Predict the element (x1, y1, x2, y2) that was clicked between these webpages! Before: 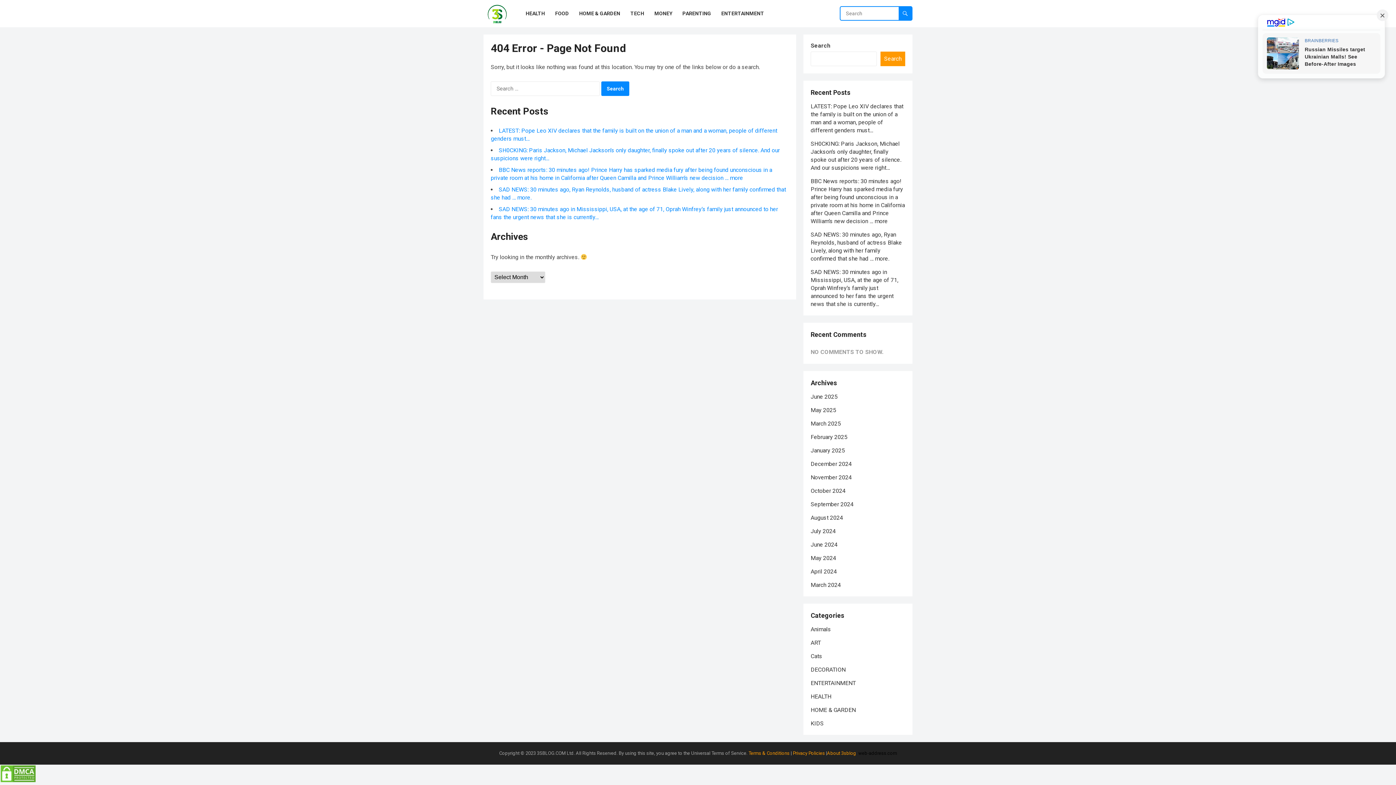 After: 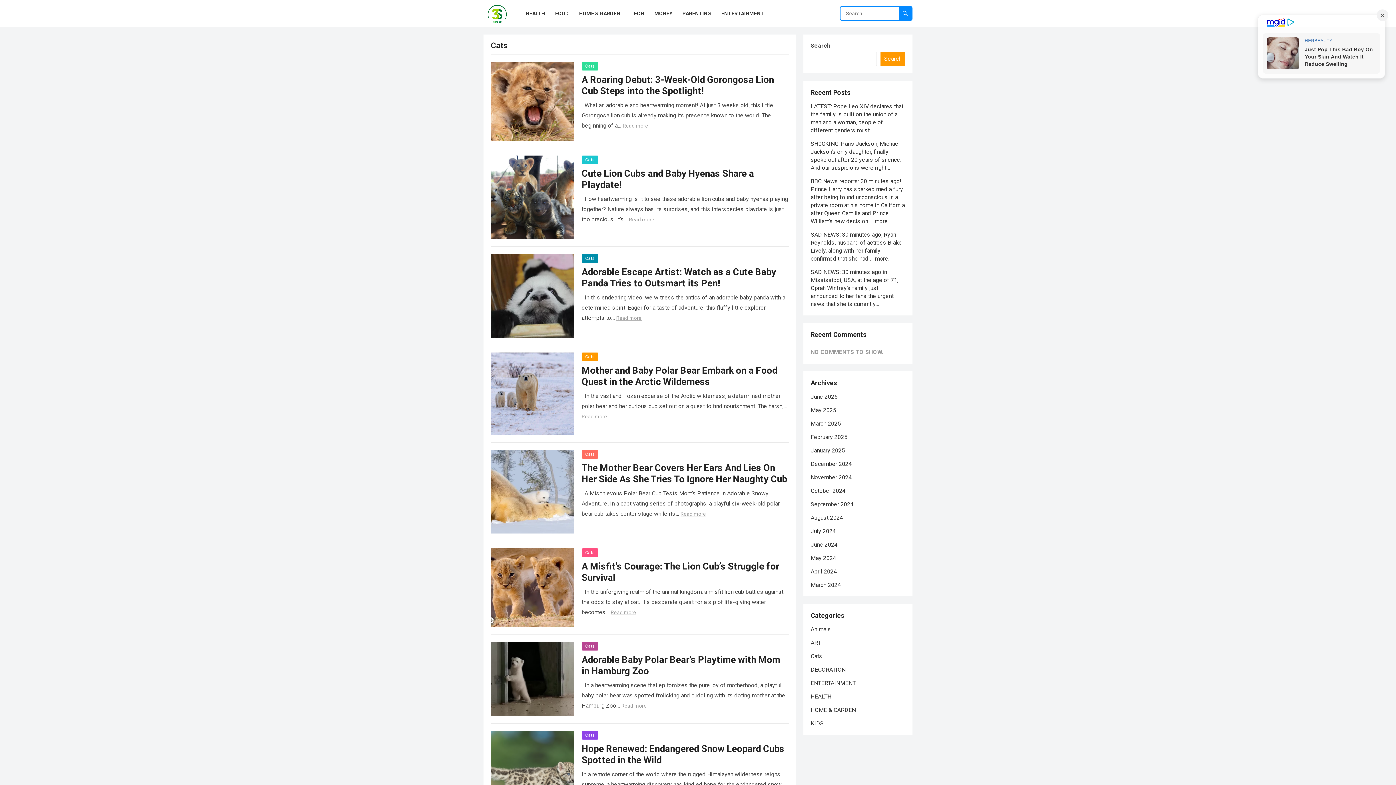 Action: bbox: (810, 653, 822, 660) label: Cats